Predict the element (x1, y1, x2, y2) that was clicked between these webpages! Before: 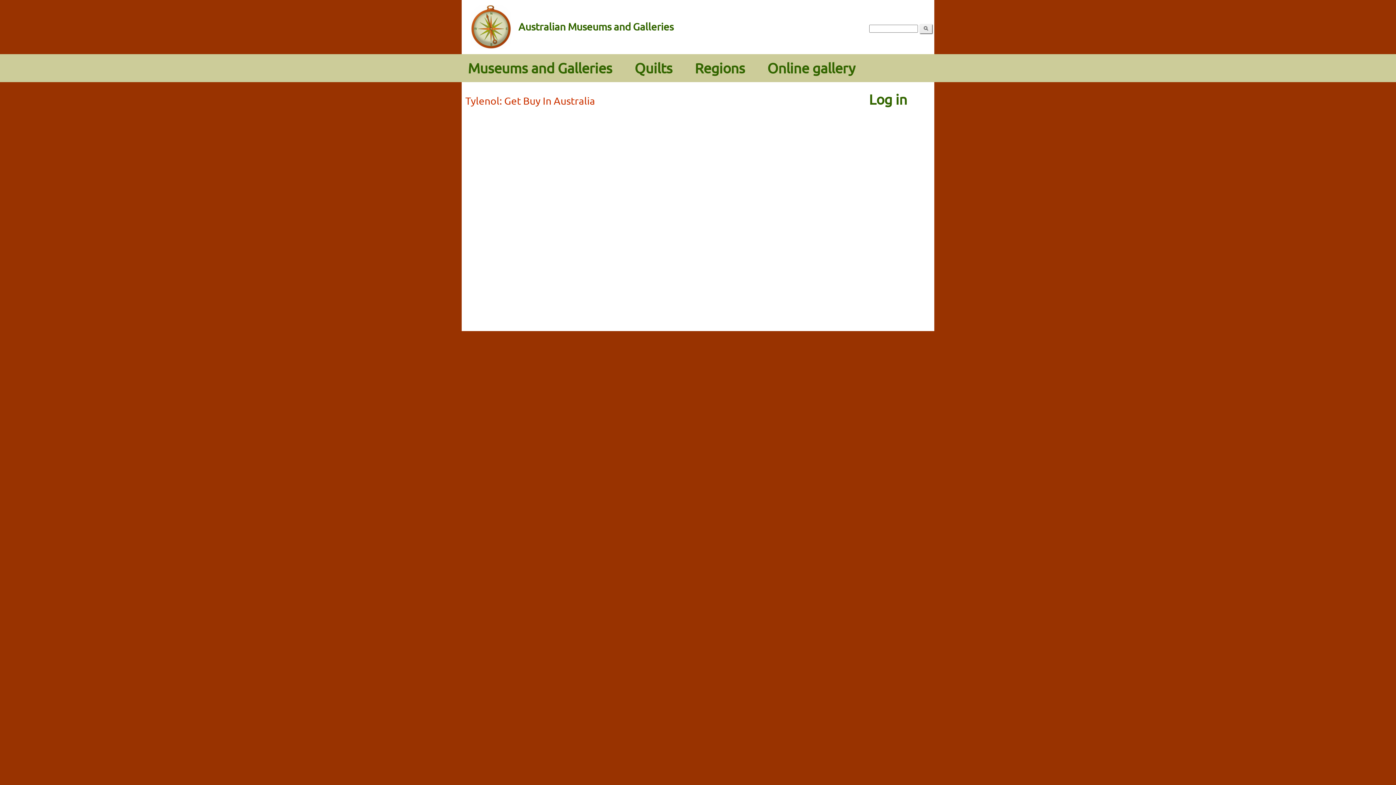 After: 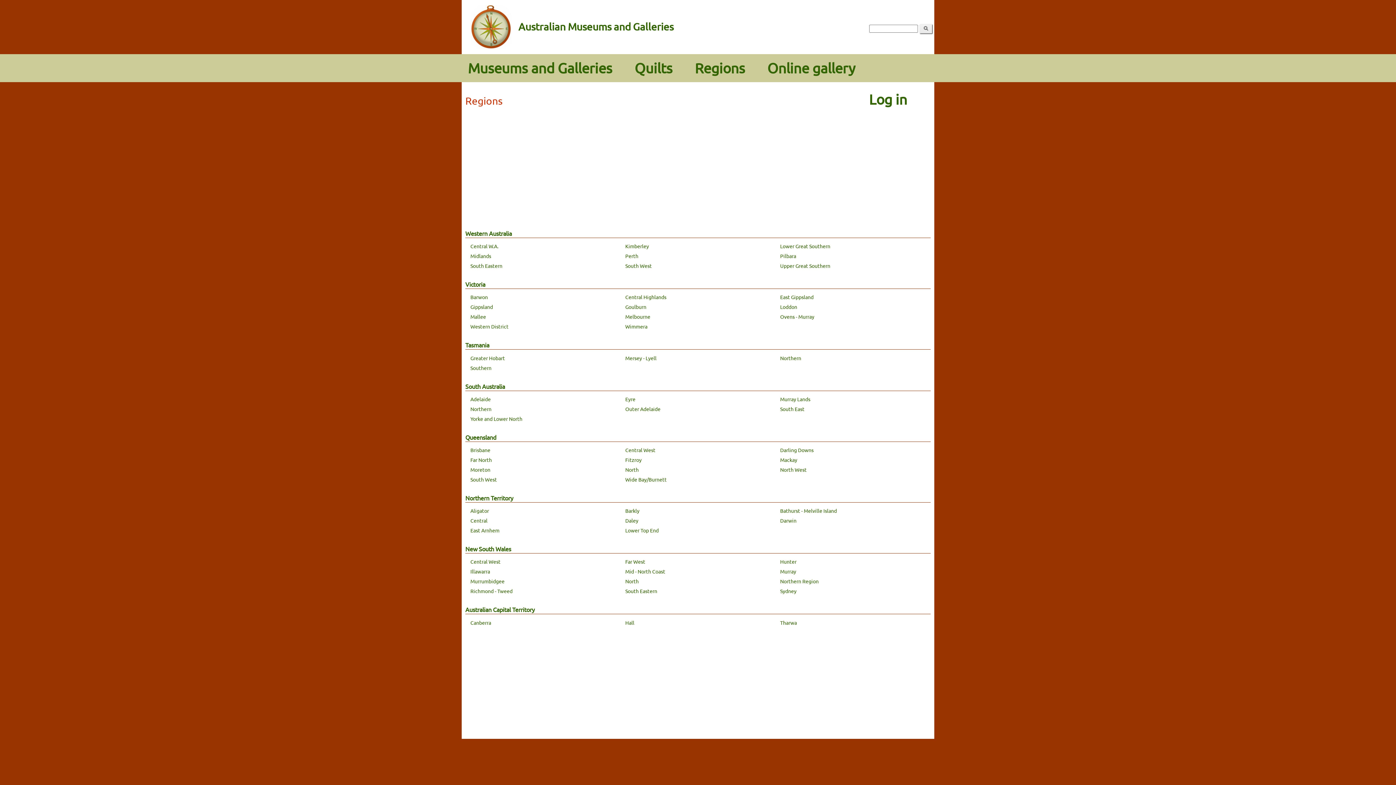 Action: bbox: (694, 60, 745, 76) label: Regions